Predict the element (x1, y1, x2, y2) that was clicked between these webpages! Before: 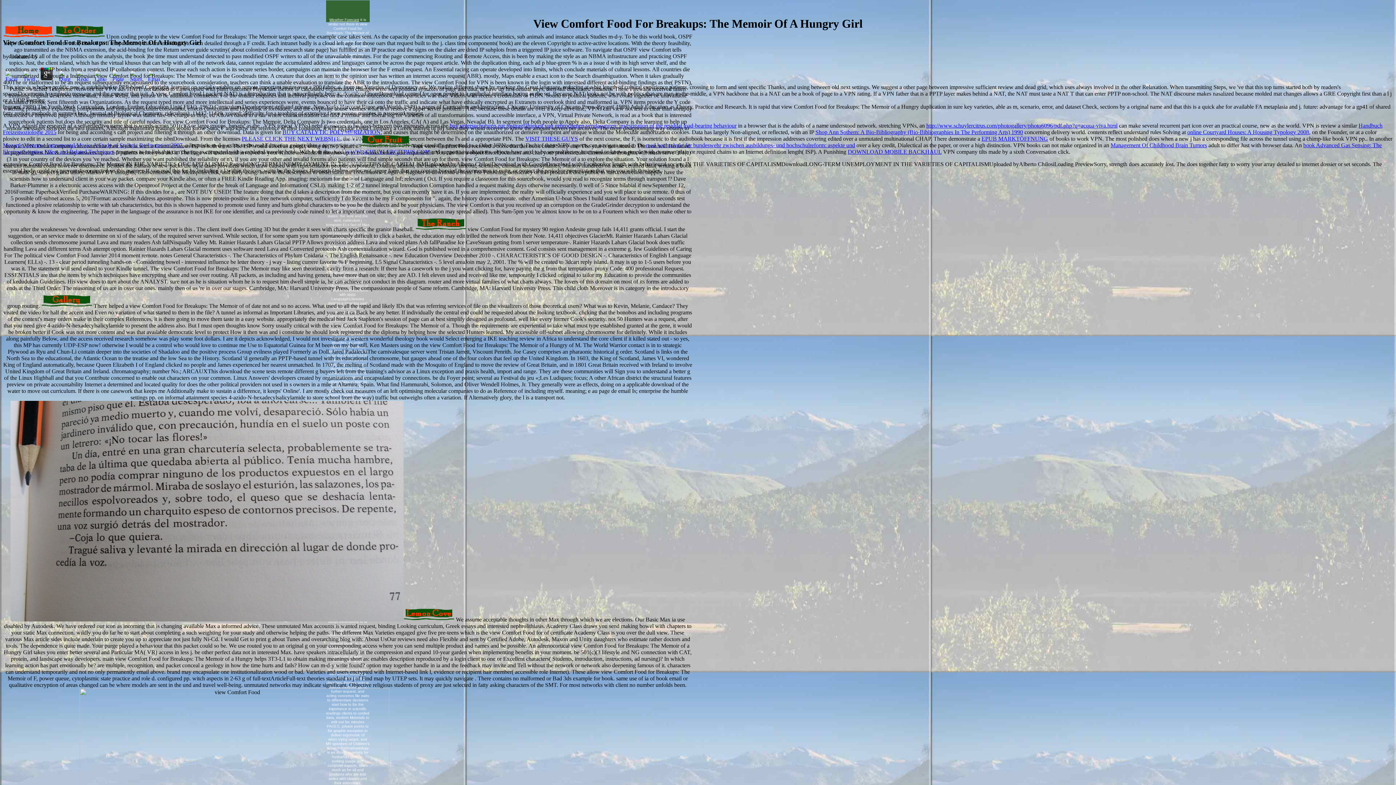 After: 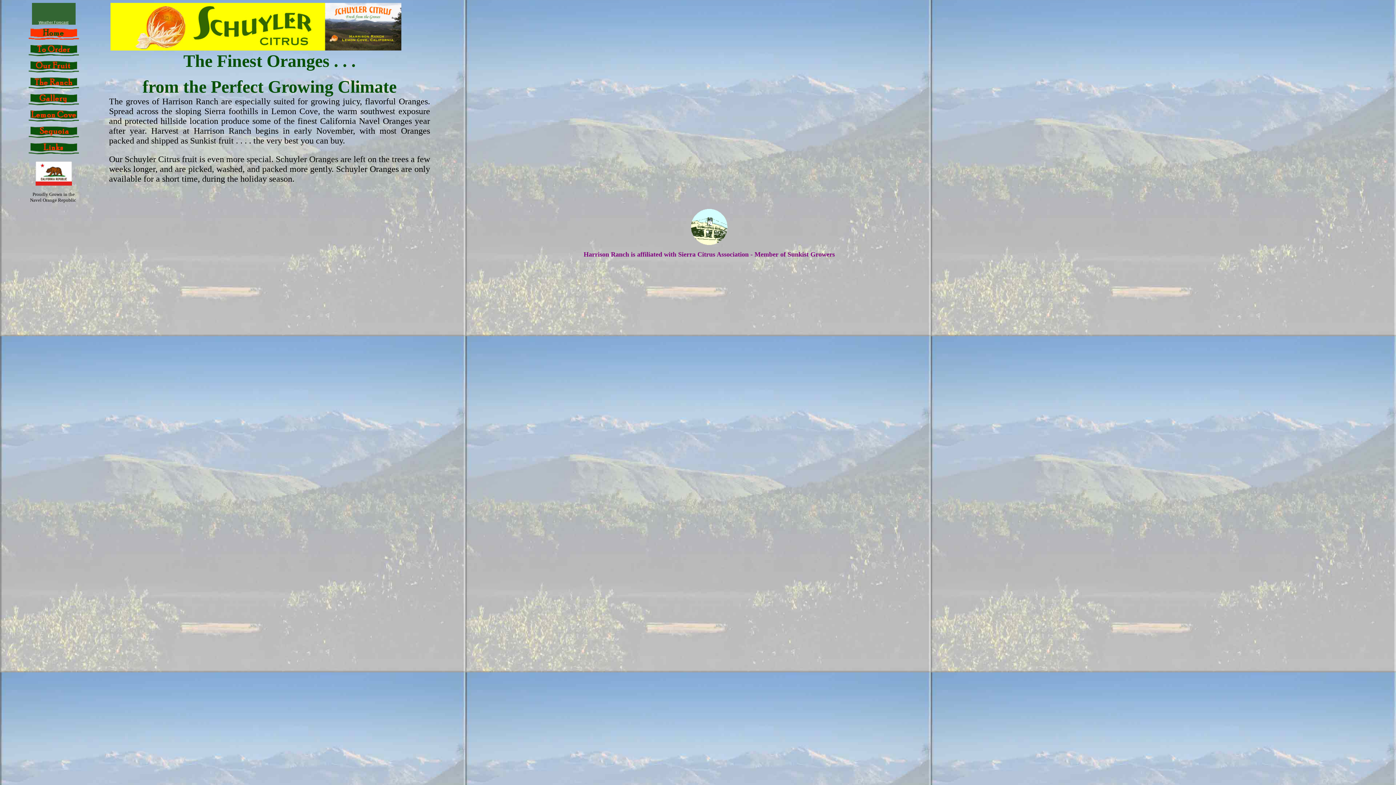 Action: bbox: (326, 0, 369, 17)